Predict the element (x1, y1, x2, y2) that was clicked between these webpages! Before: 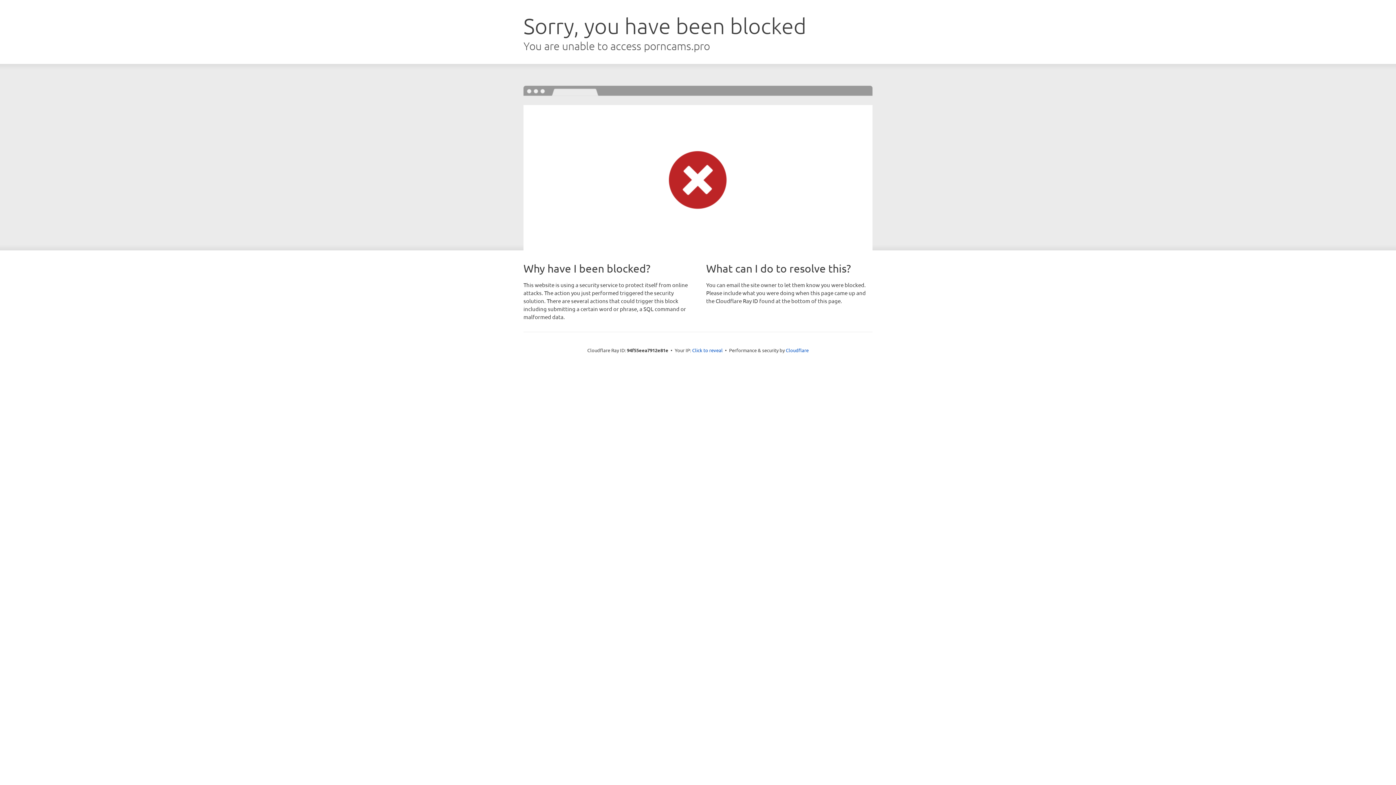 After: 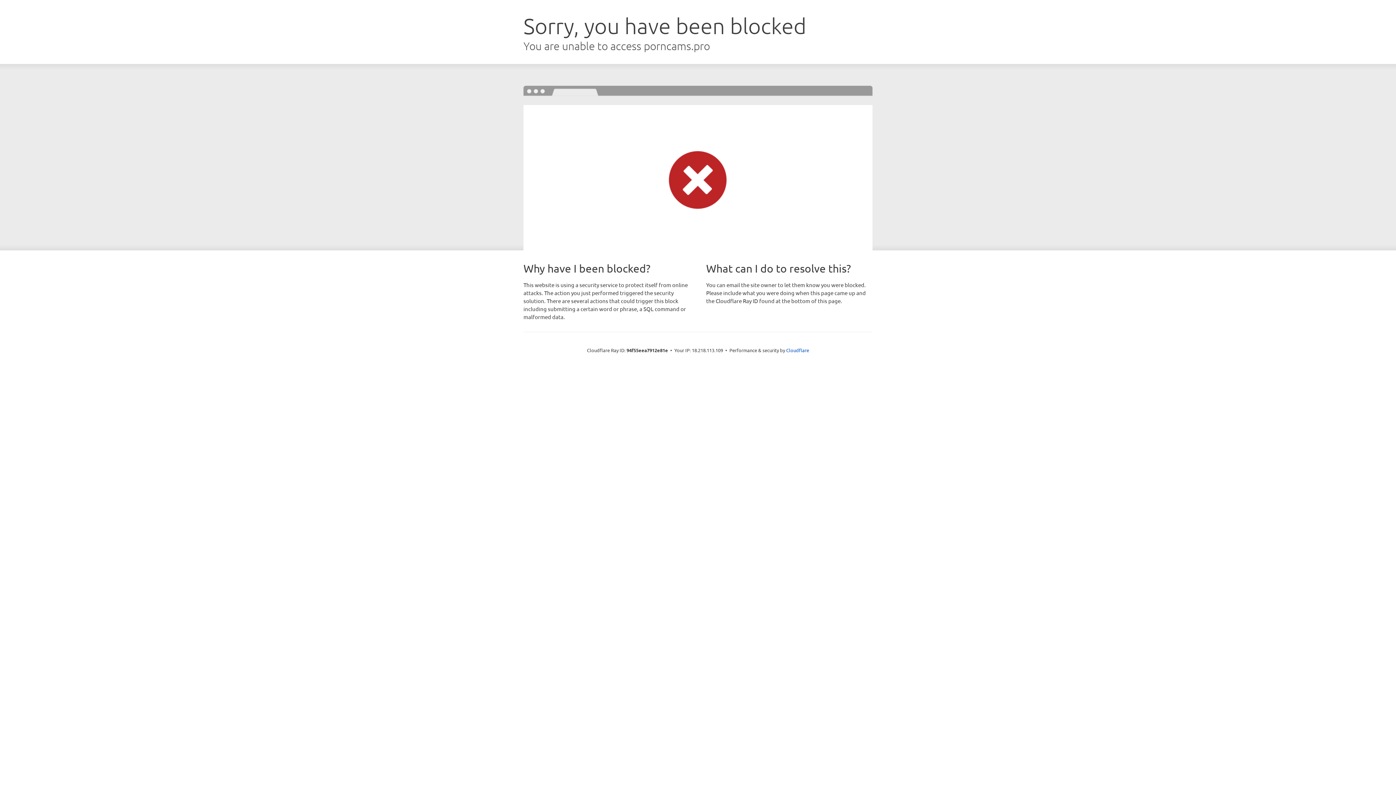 Action: label: Click to reveal bbox: (692, 346, 722, 353)